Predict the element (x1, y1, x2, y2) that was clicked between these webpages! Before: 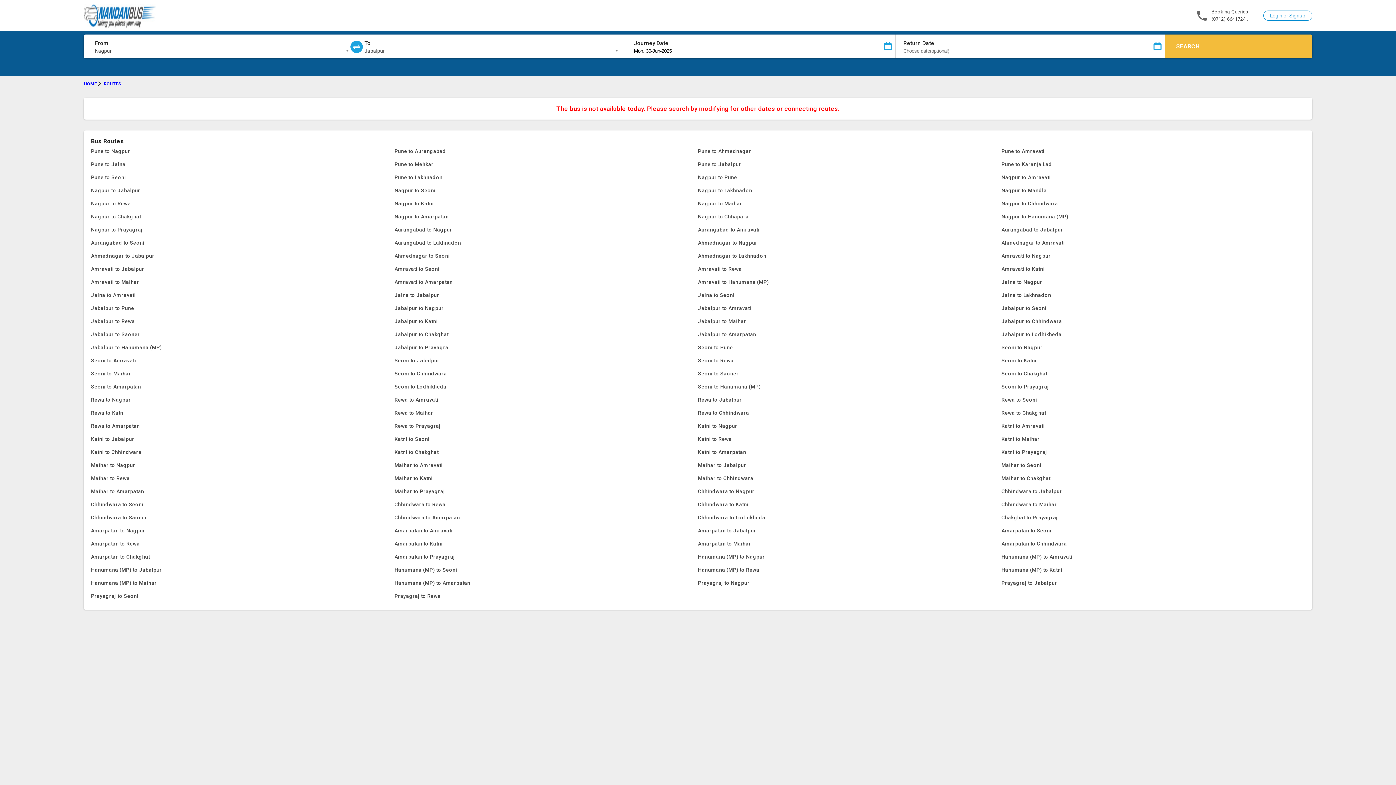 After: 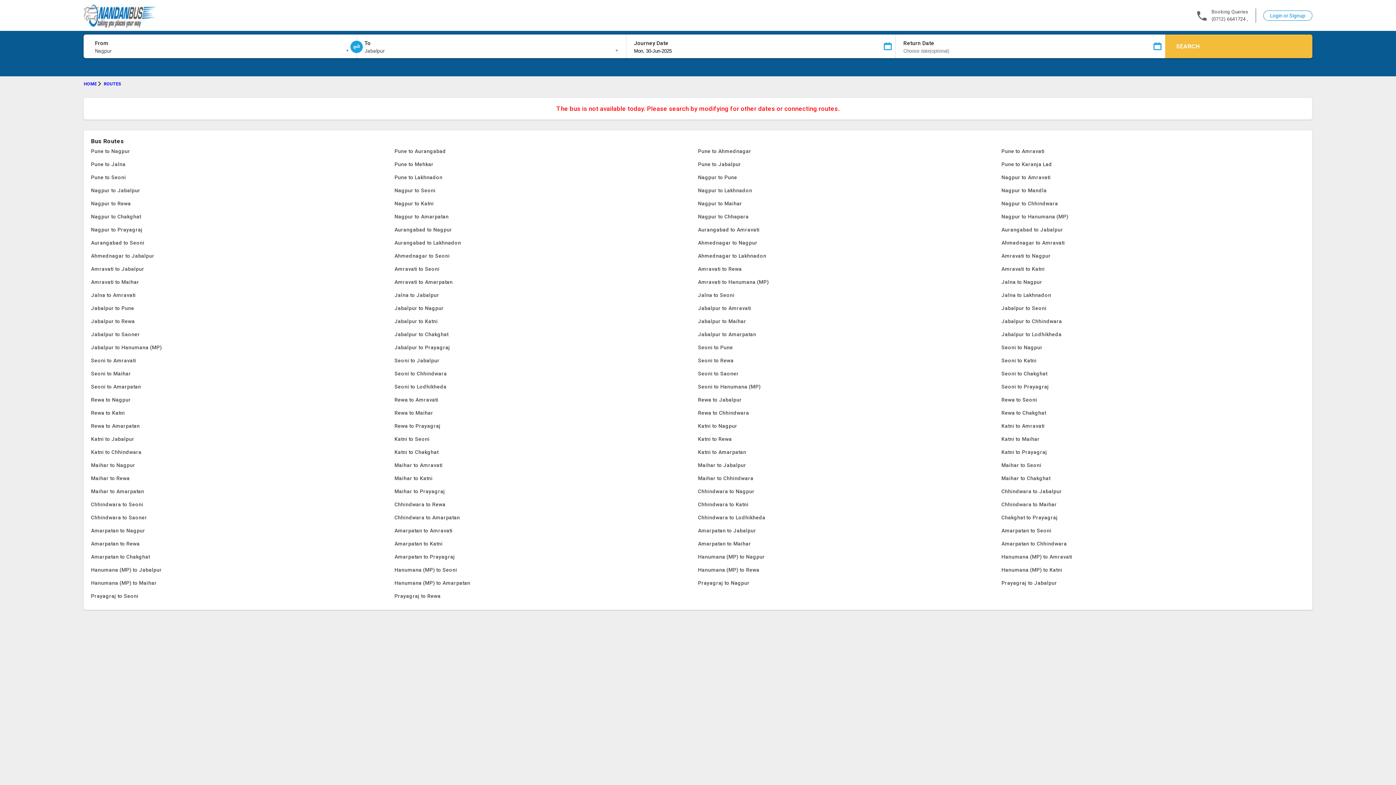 Action: bbox: (698, 262, 1001, 275) label: Amravati to Rewa